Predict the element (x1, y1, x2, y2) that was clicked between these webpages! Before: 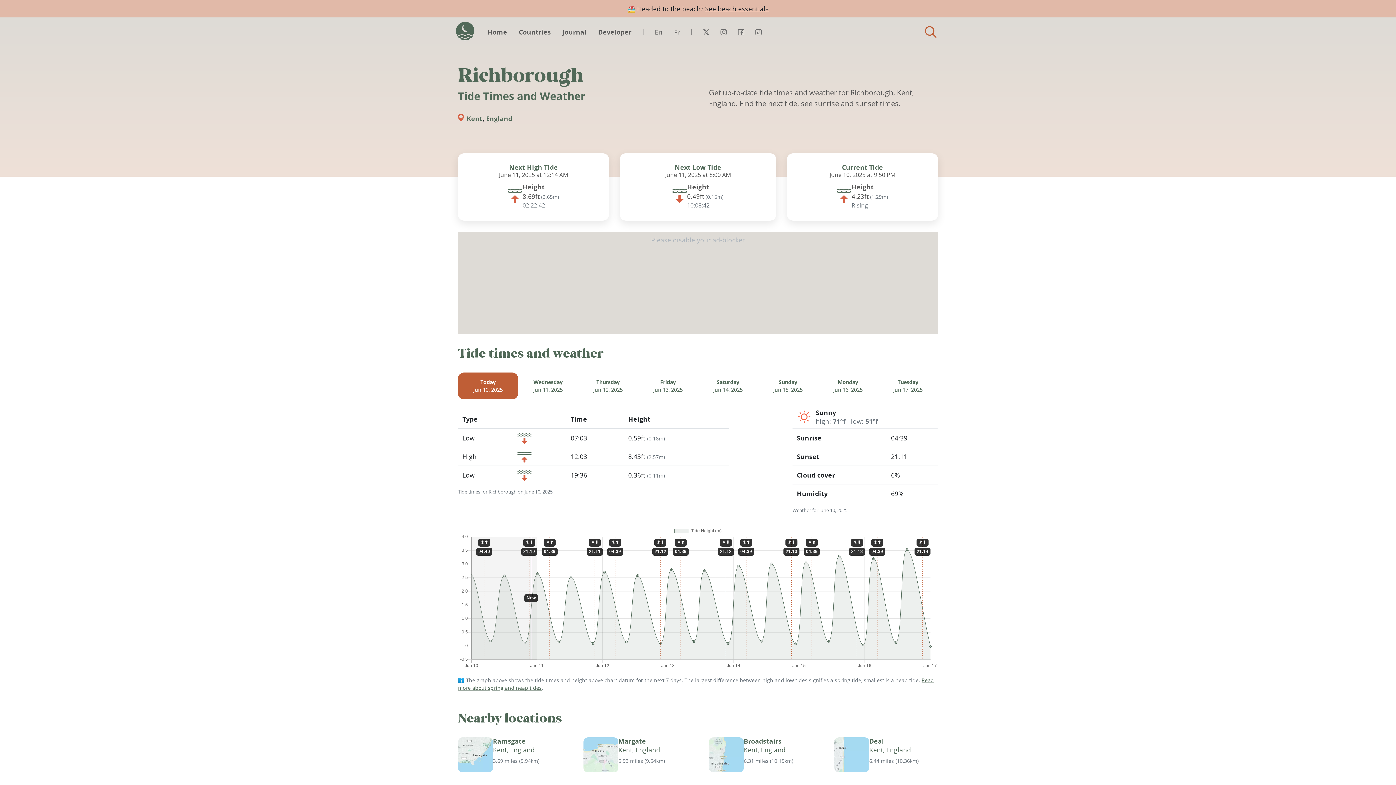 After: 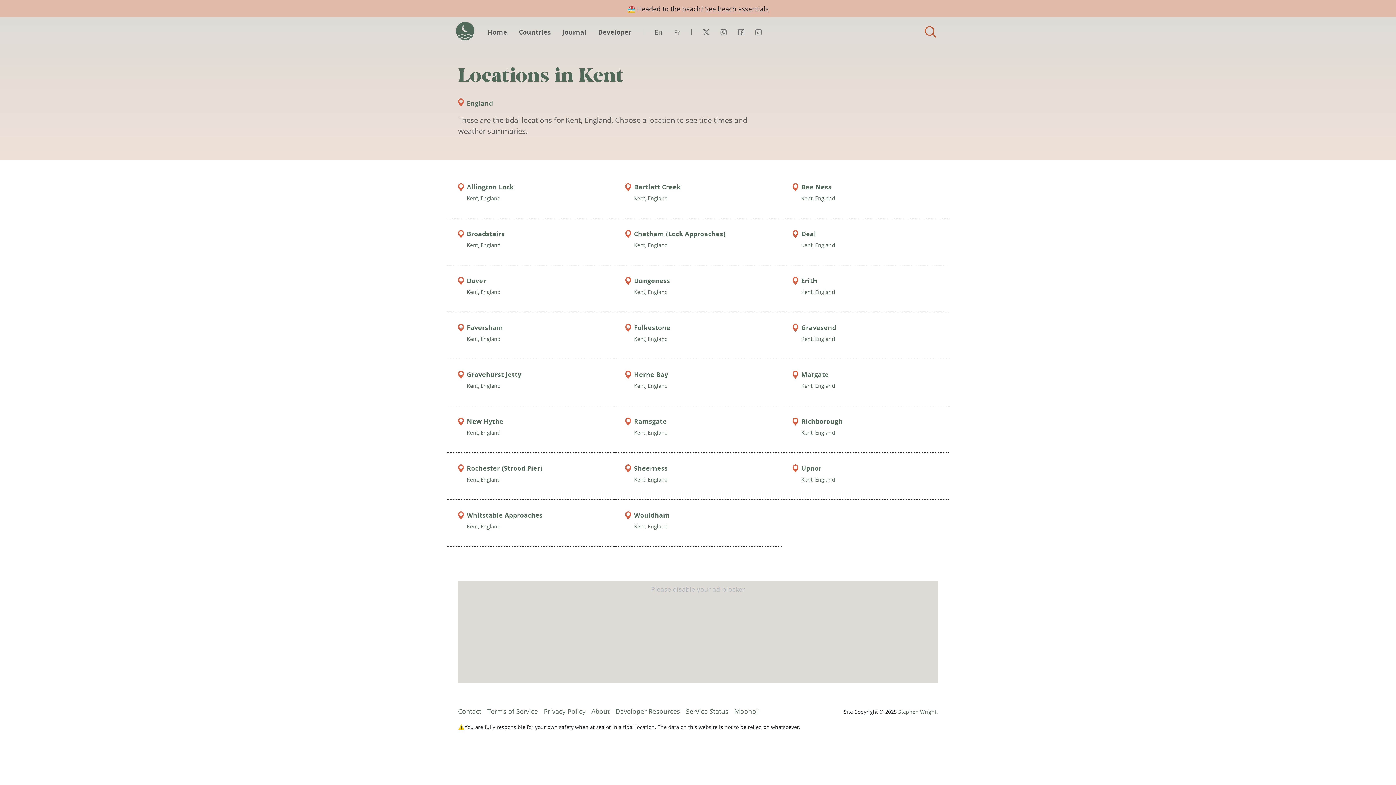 Action: label: View all locations in Kent bbox: (573, 700, 634, 707)